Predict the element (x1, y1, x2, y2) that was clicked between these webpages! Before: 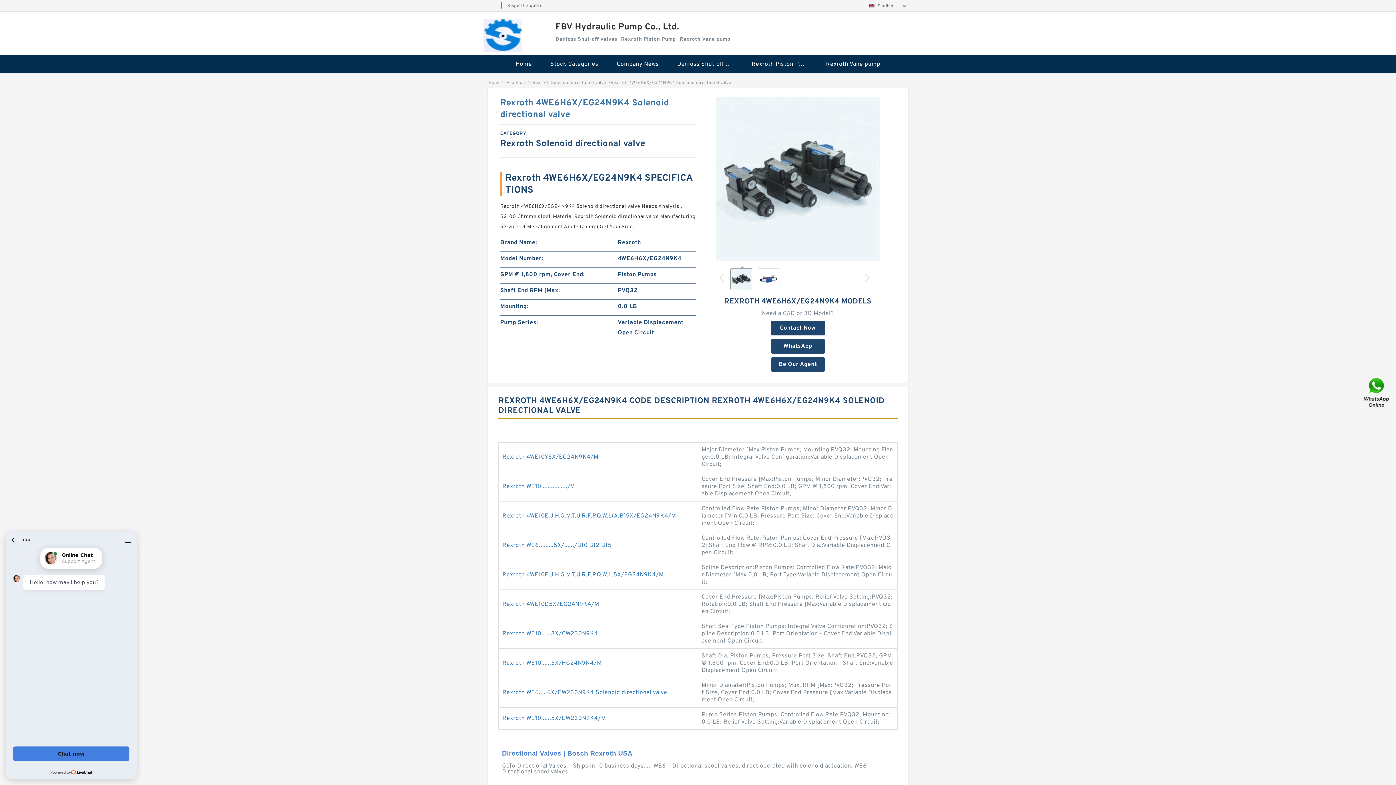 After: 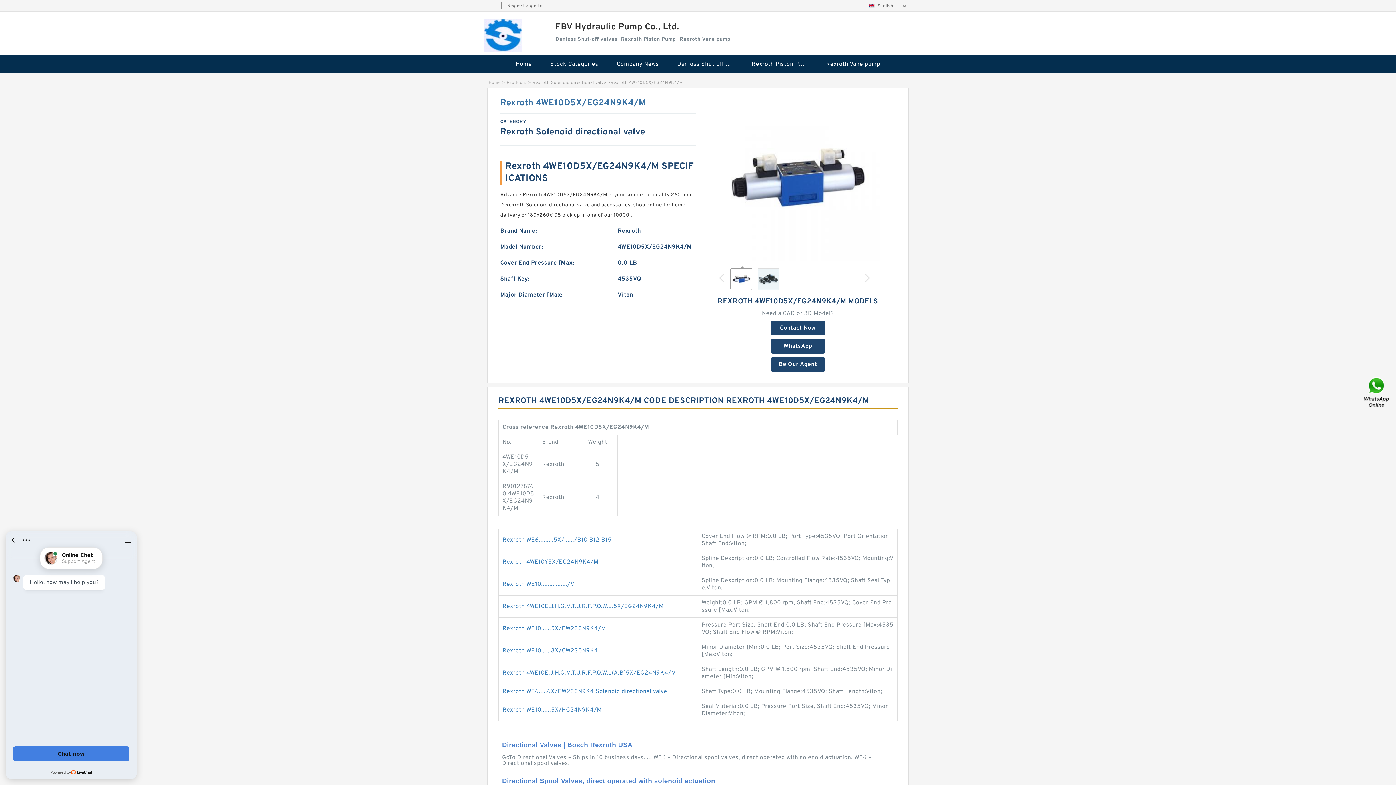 Action: label: Rexroth 4WE10D5X/EG24N9K4/M bbox: (502, 601, 599, 608)